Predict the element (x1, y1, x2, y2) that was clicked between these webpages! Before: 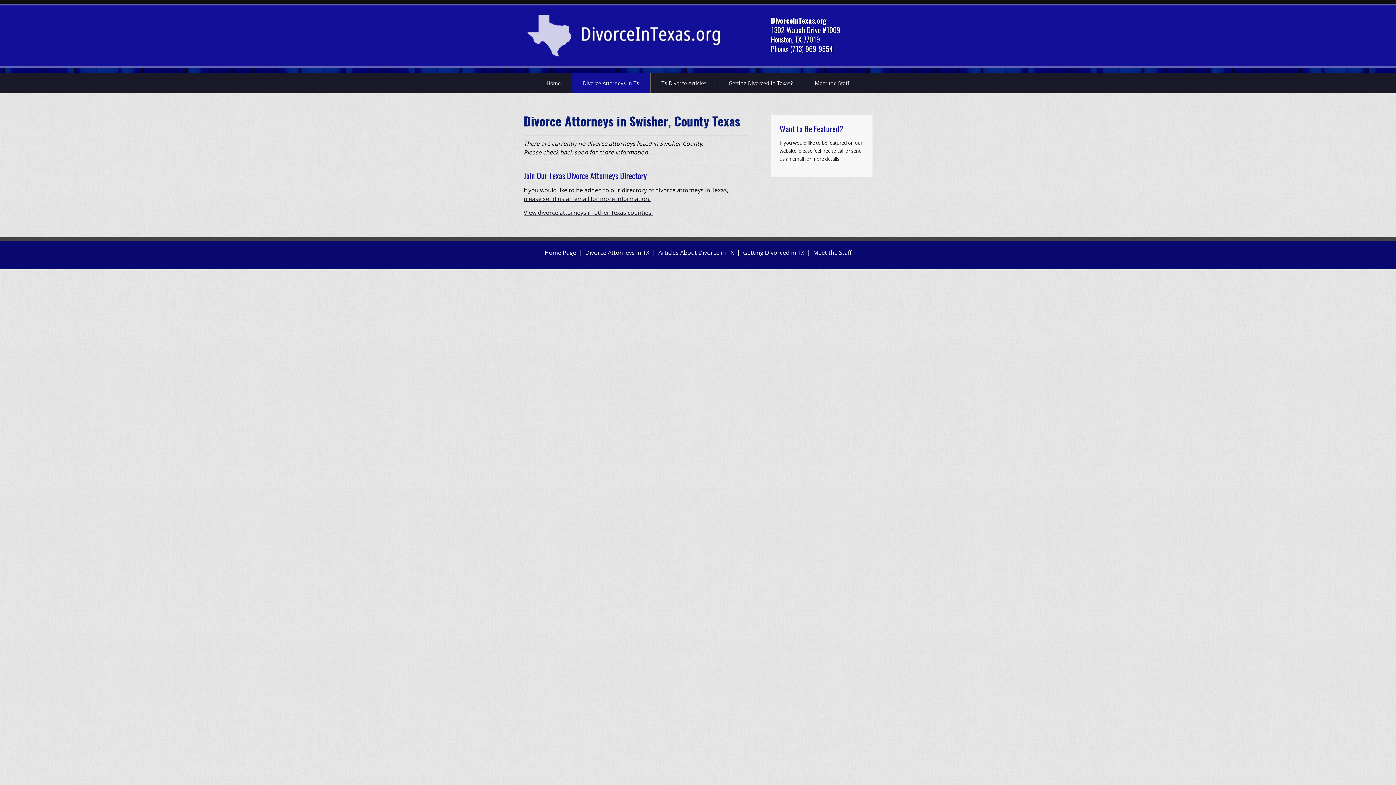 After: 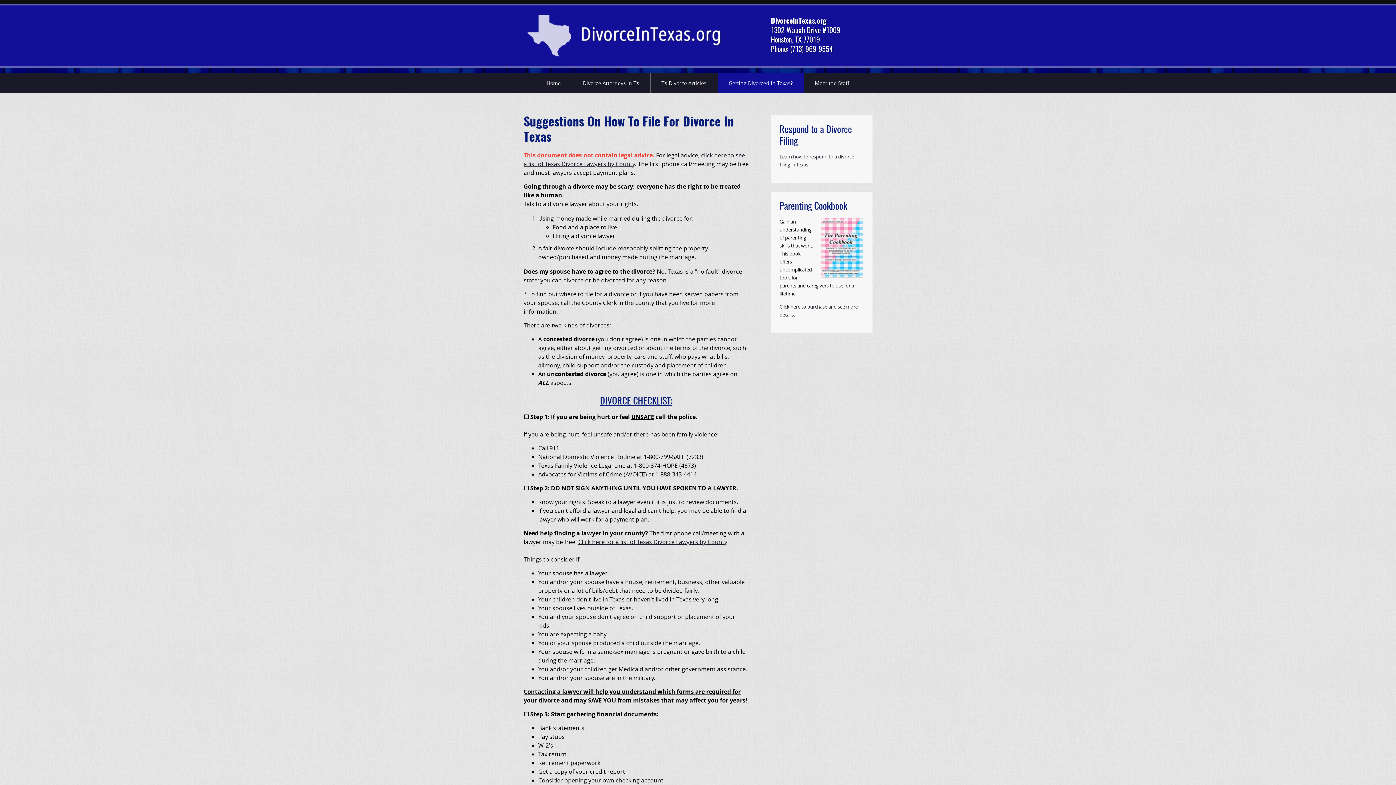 Action: bbox: (743, 248, 804, 256) label: Getting Divorced in TX